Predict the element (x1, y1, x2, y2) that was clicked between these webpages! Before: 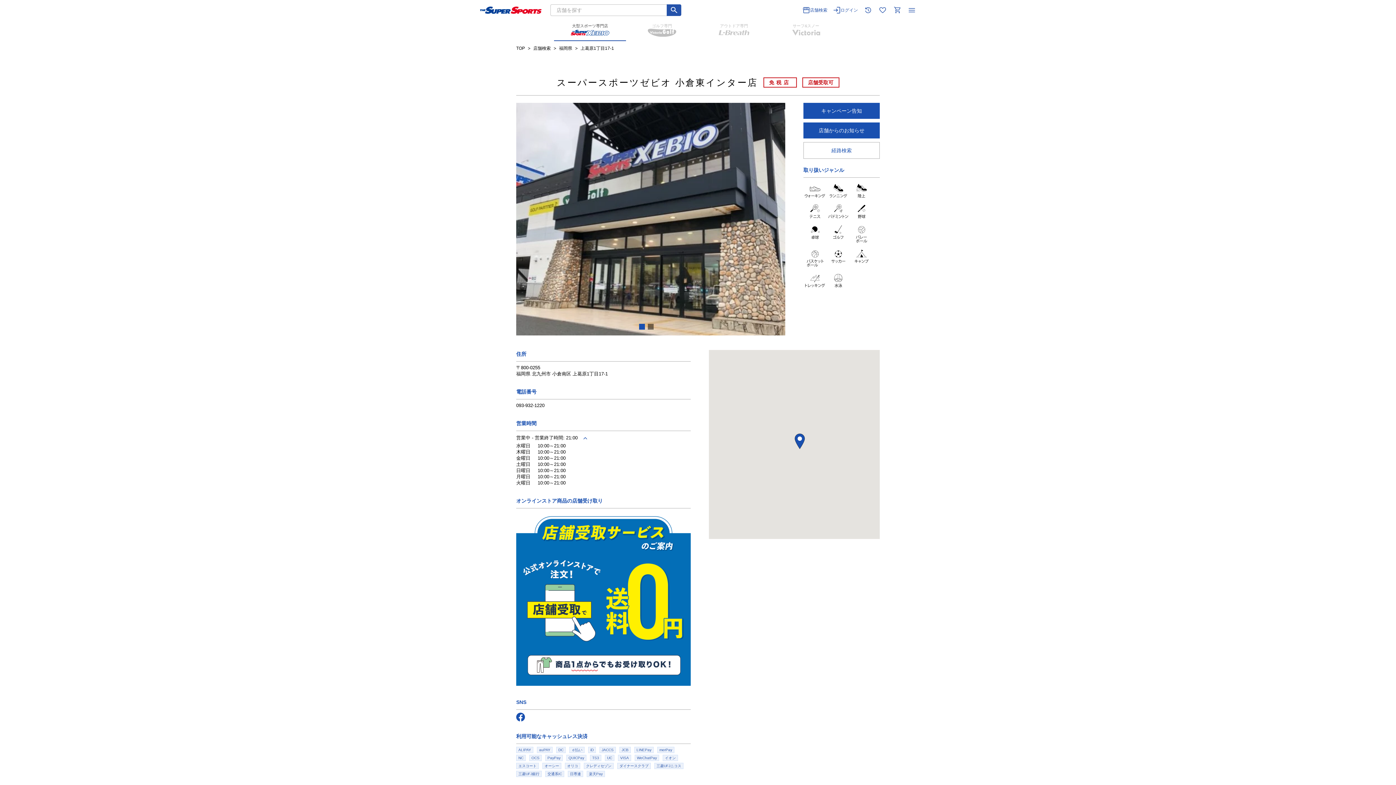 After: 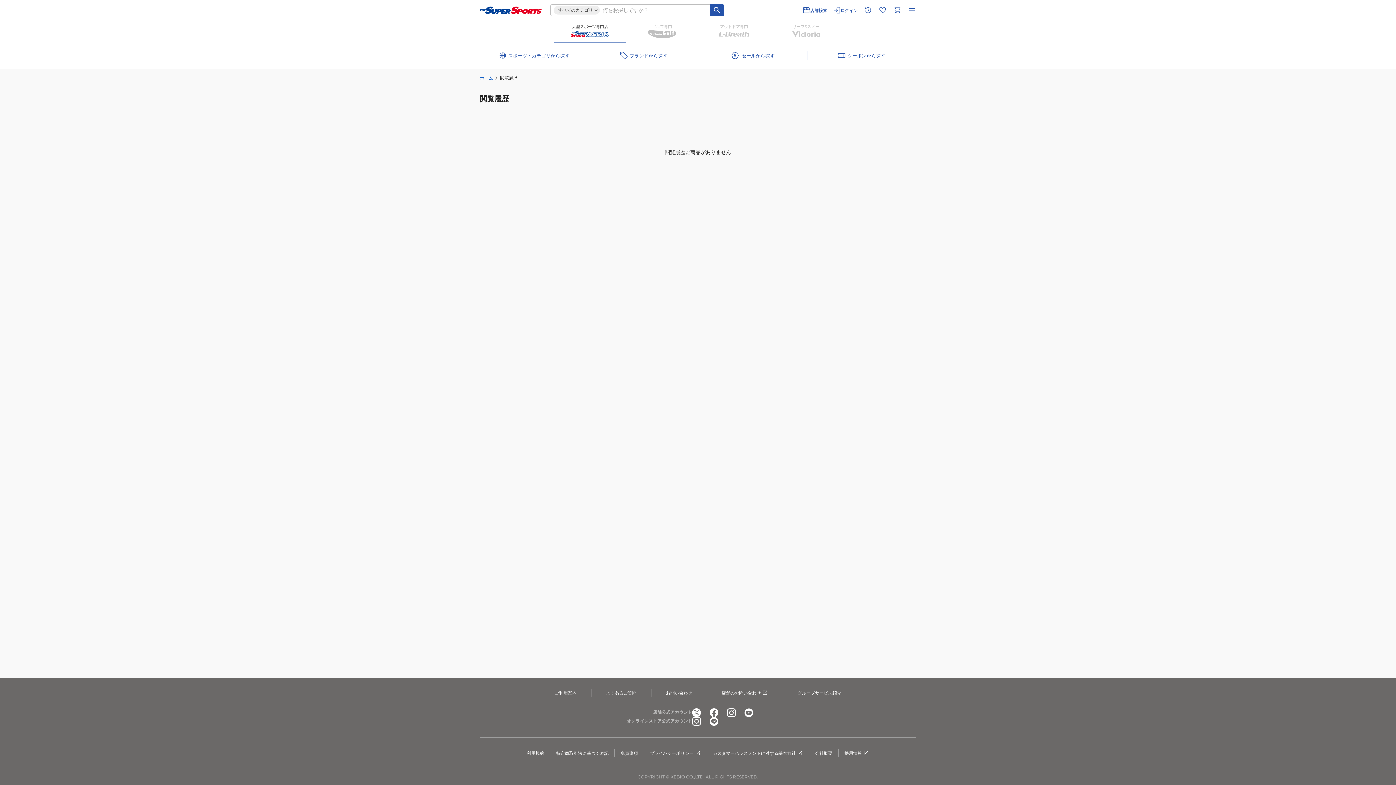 Action: bbox: (864, 4, 872, 16)